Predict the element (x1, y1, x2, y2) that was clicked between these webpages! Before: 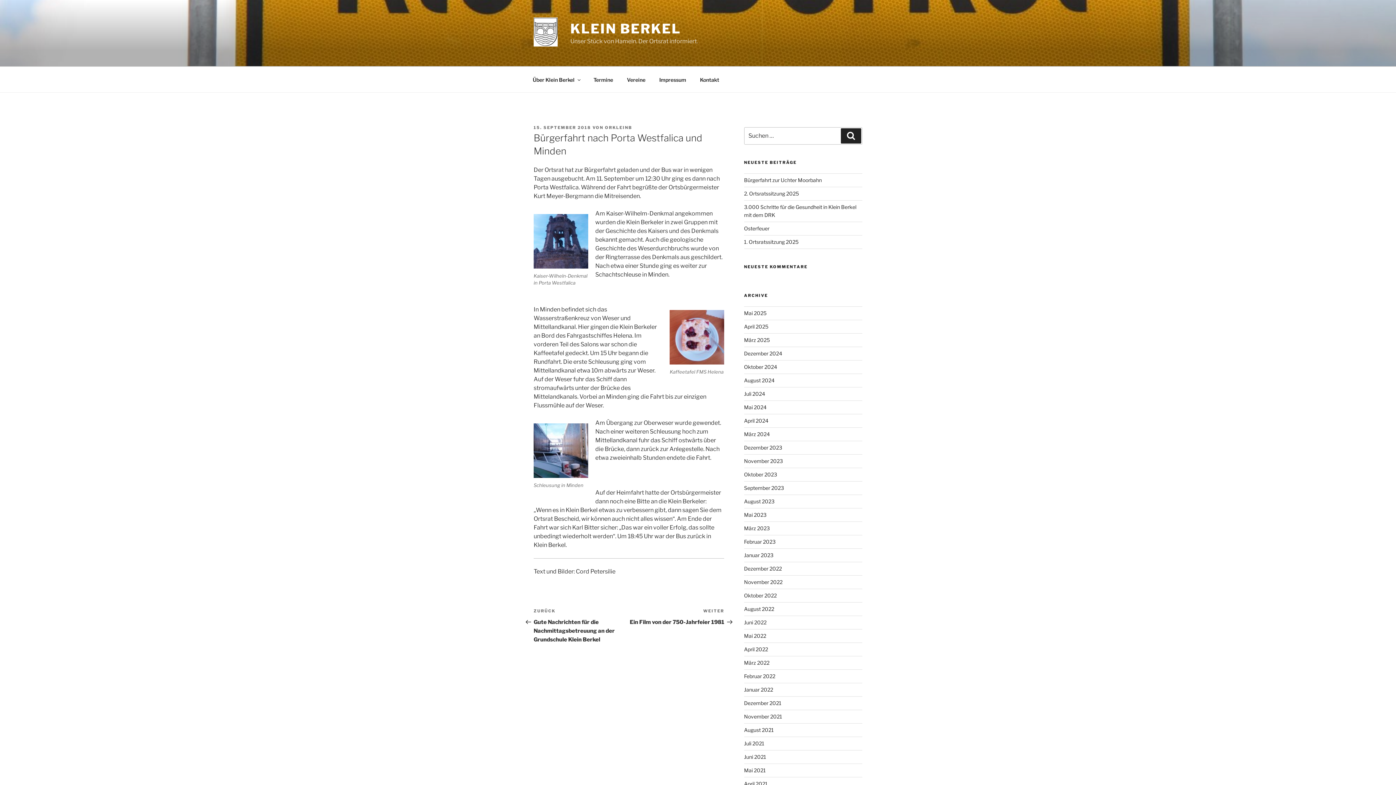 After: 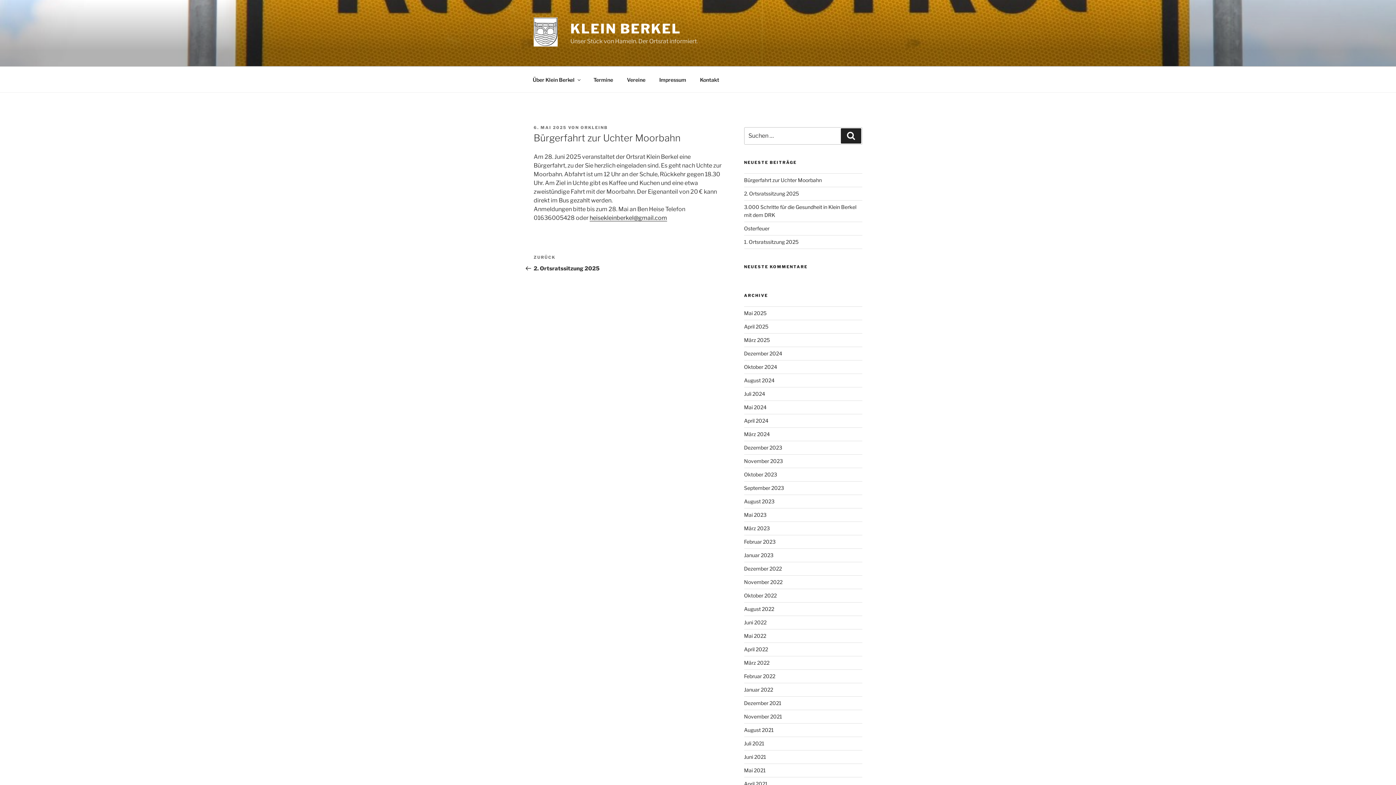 Action: bbox: (744, 177, 822, 183) label: Bürgerfahrt zur Uchter Moorbahn